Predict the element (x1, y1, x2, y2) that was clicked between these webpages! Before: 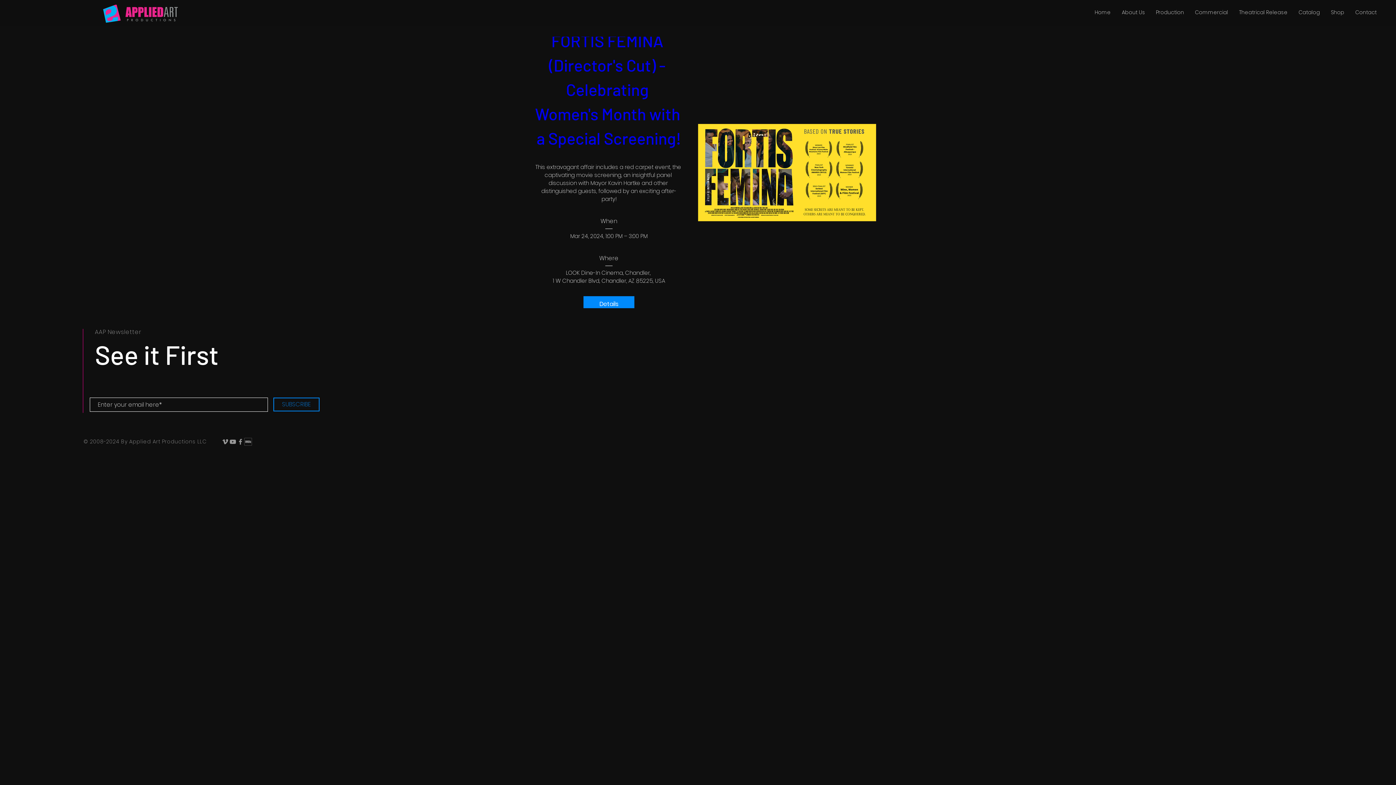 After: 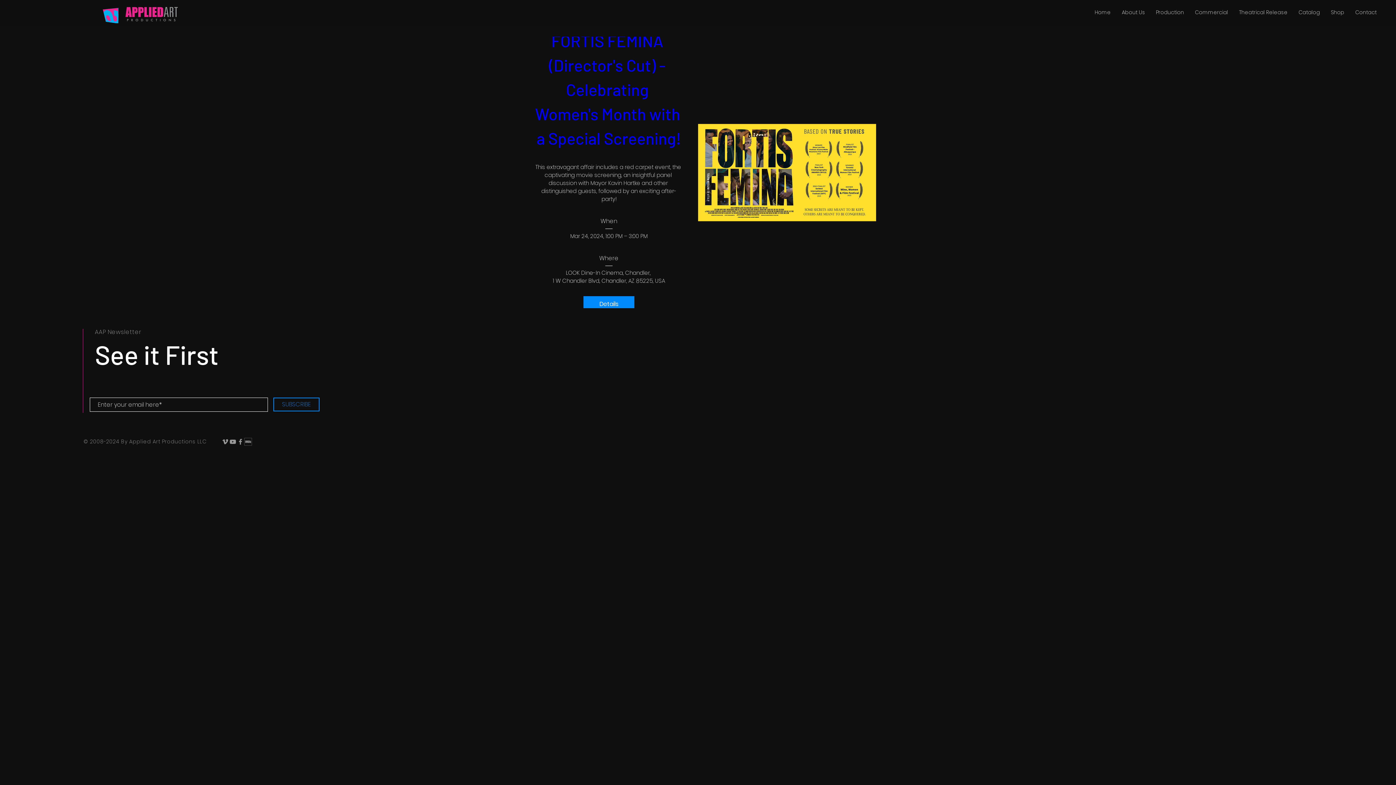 Action: label: IMDb_Logo bbox: (244, 438, 252, 445)